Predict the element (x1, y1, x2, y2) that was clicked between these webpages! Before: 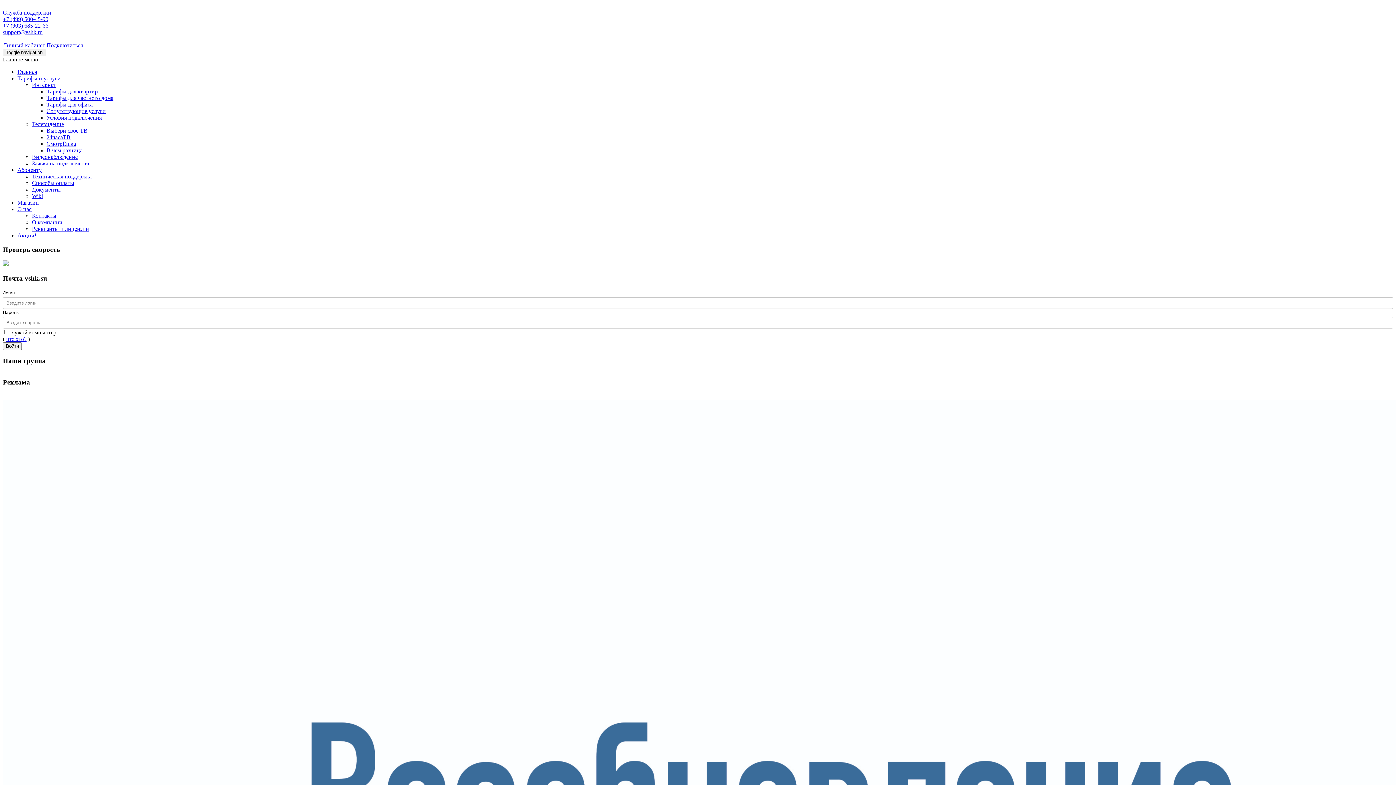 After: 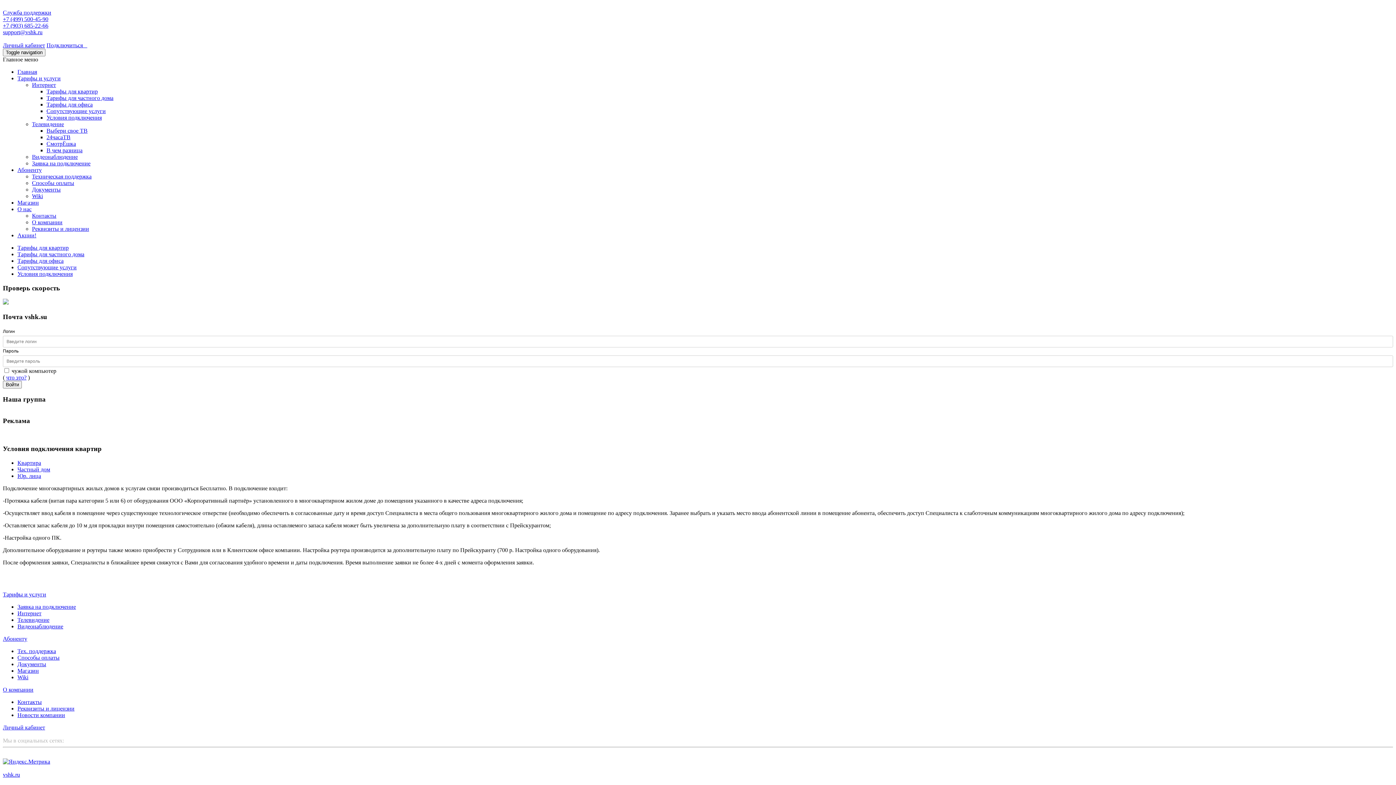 Action: bbox: (46, 114, 101, 120) label: Условия подключения